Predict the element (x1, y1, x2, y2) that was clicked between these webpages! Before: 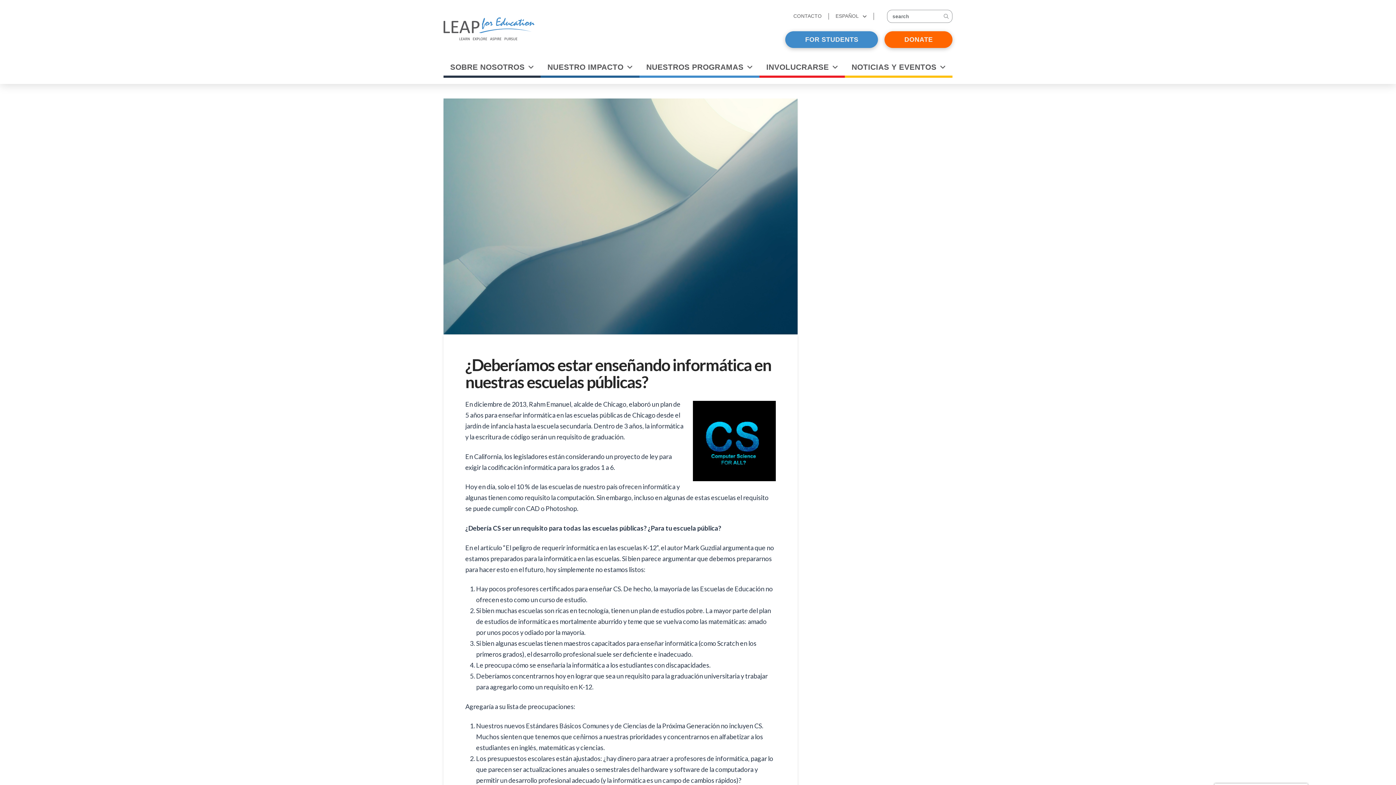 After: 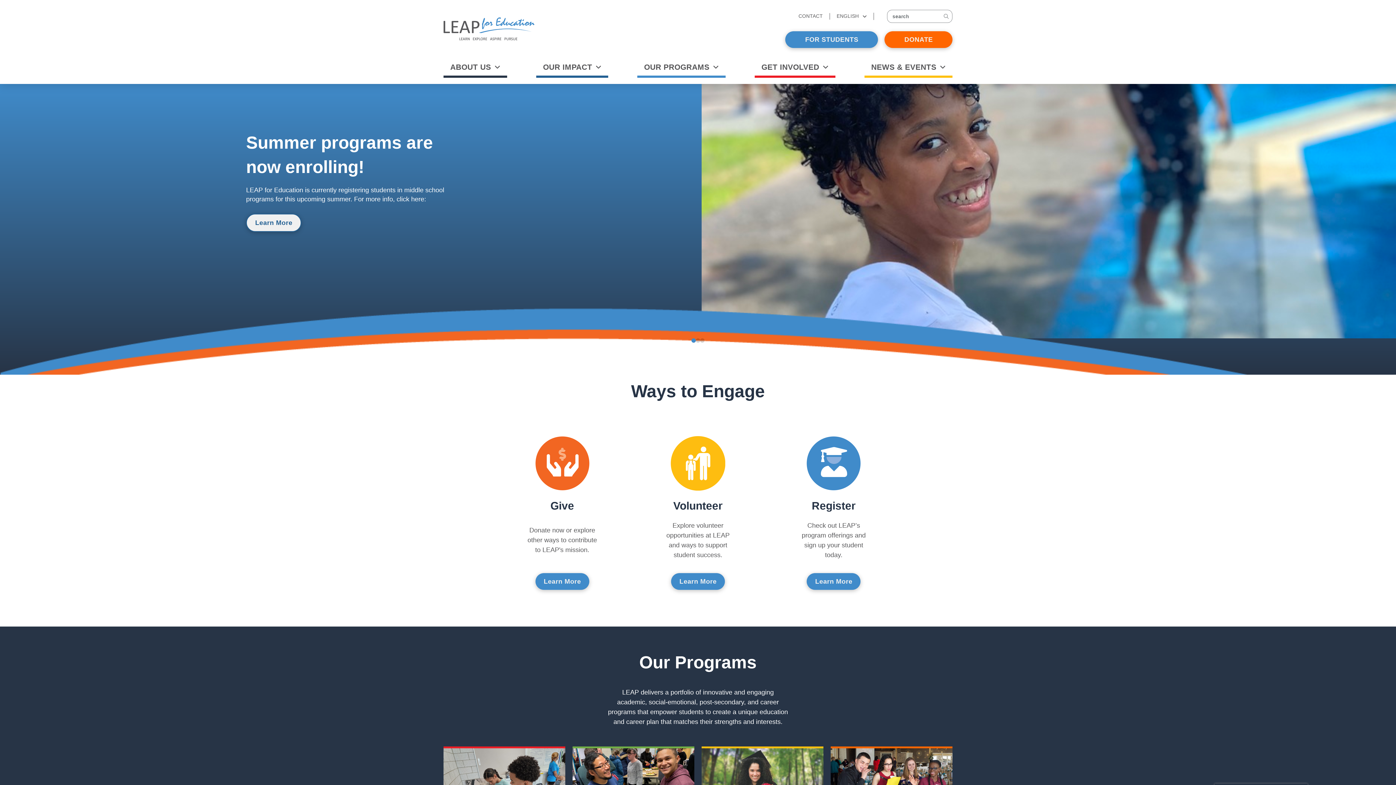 Action: bbox: (443, 16, 534, 40)